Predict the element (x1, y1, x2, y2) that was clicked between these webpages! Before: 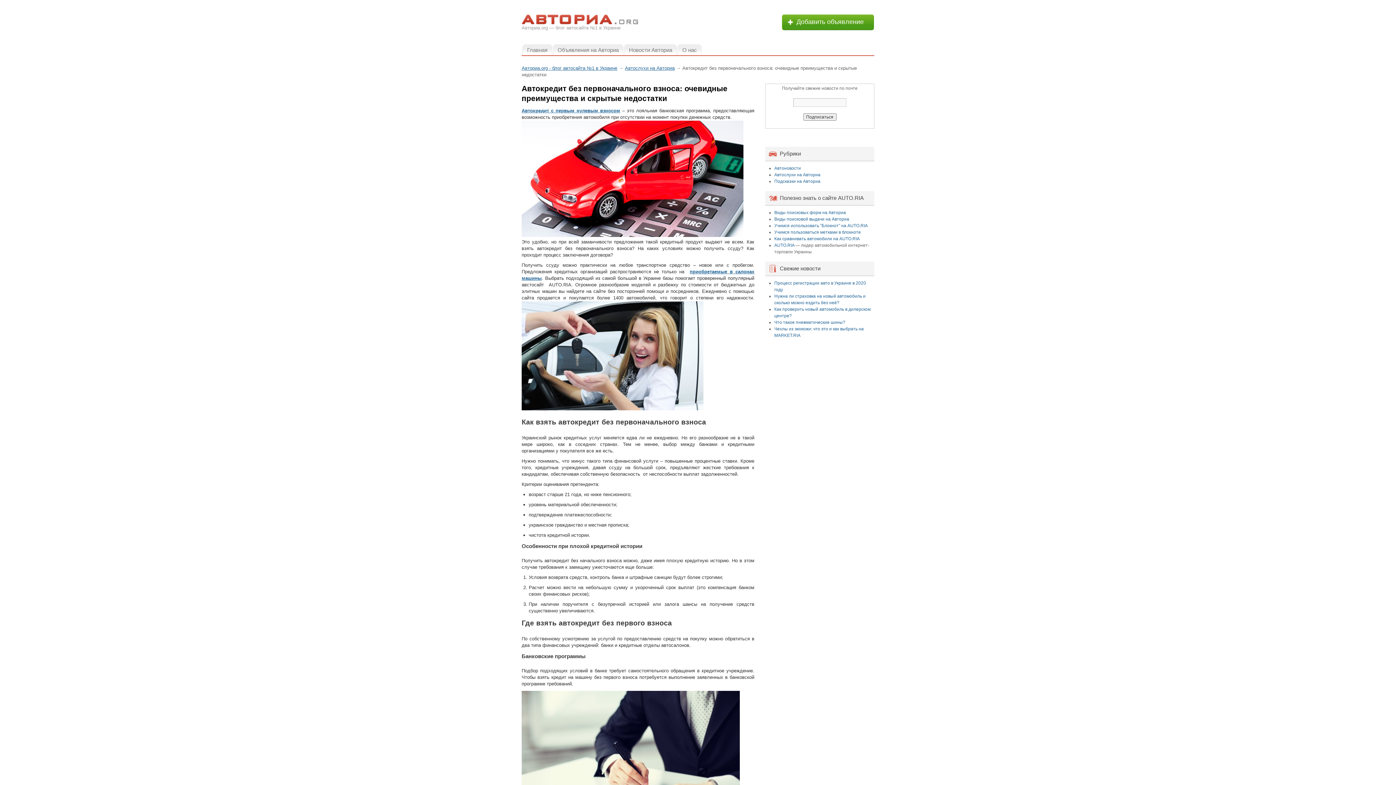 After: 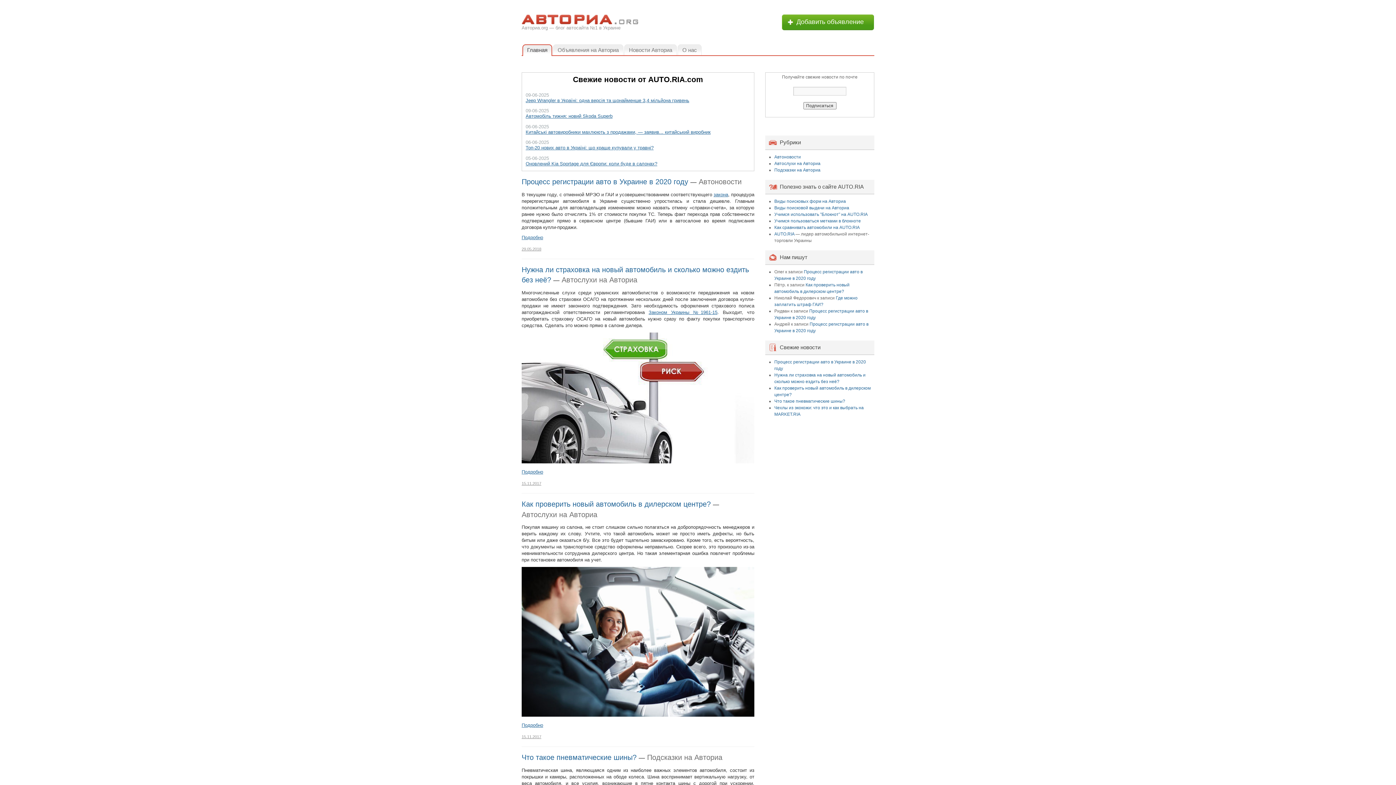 Action: bbox: (522, 44, 552, 55) label: Главная